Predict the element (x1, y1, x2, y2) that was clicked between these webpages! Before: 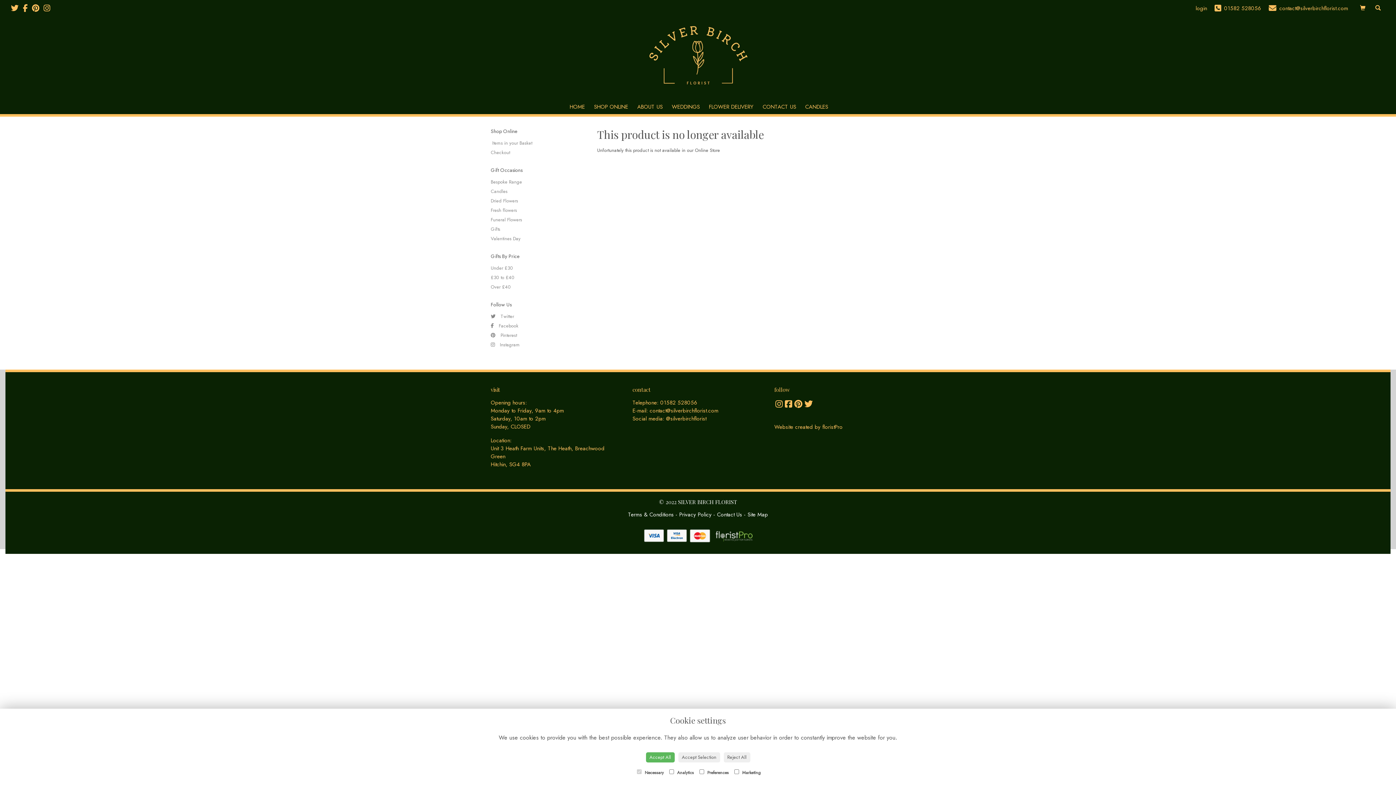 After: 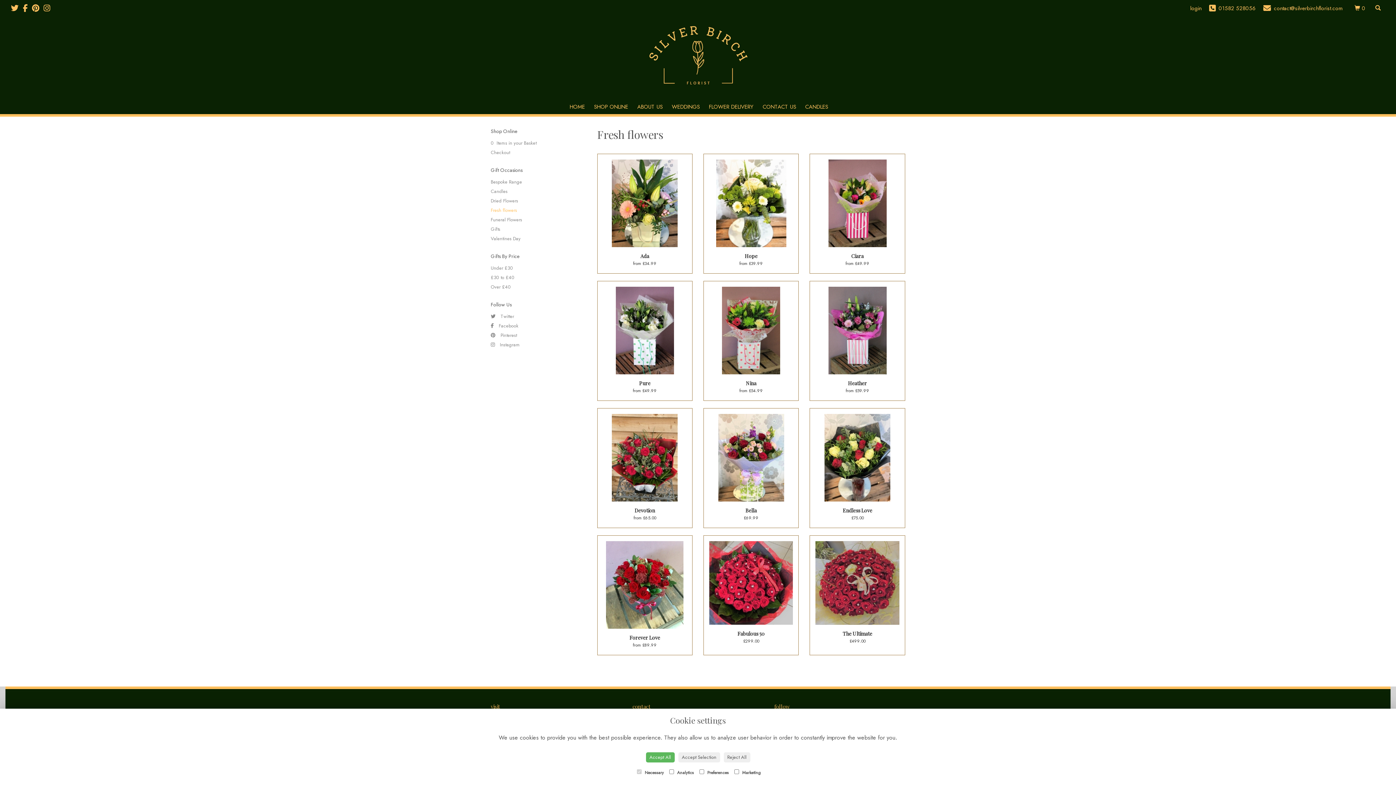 Action: label: Fresh flowers bbox: (490, 206, 517, 213)